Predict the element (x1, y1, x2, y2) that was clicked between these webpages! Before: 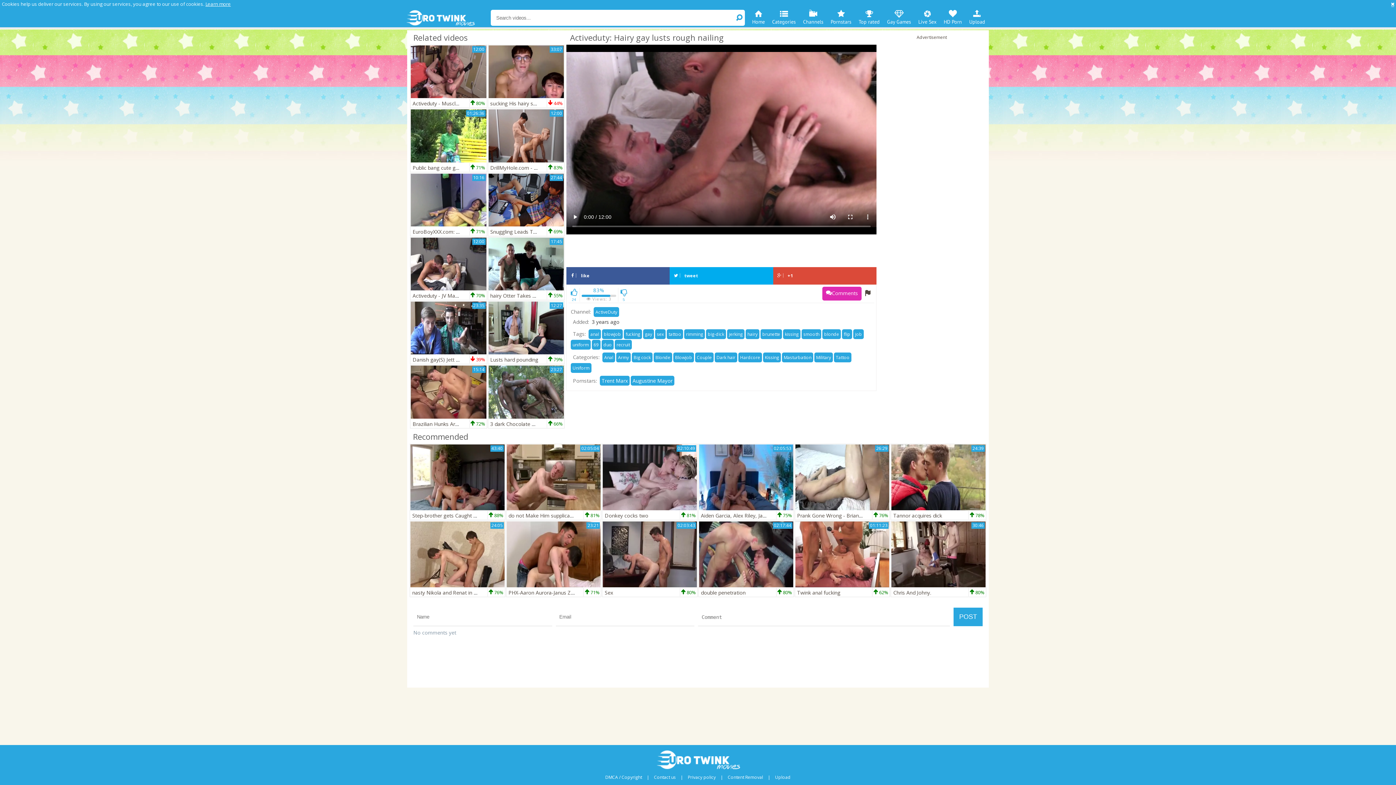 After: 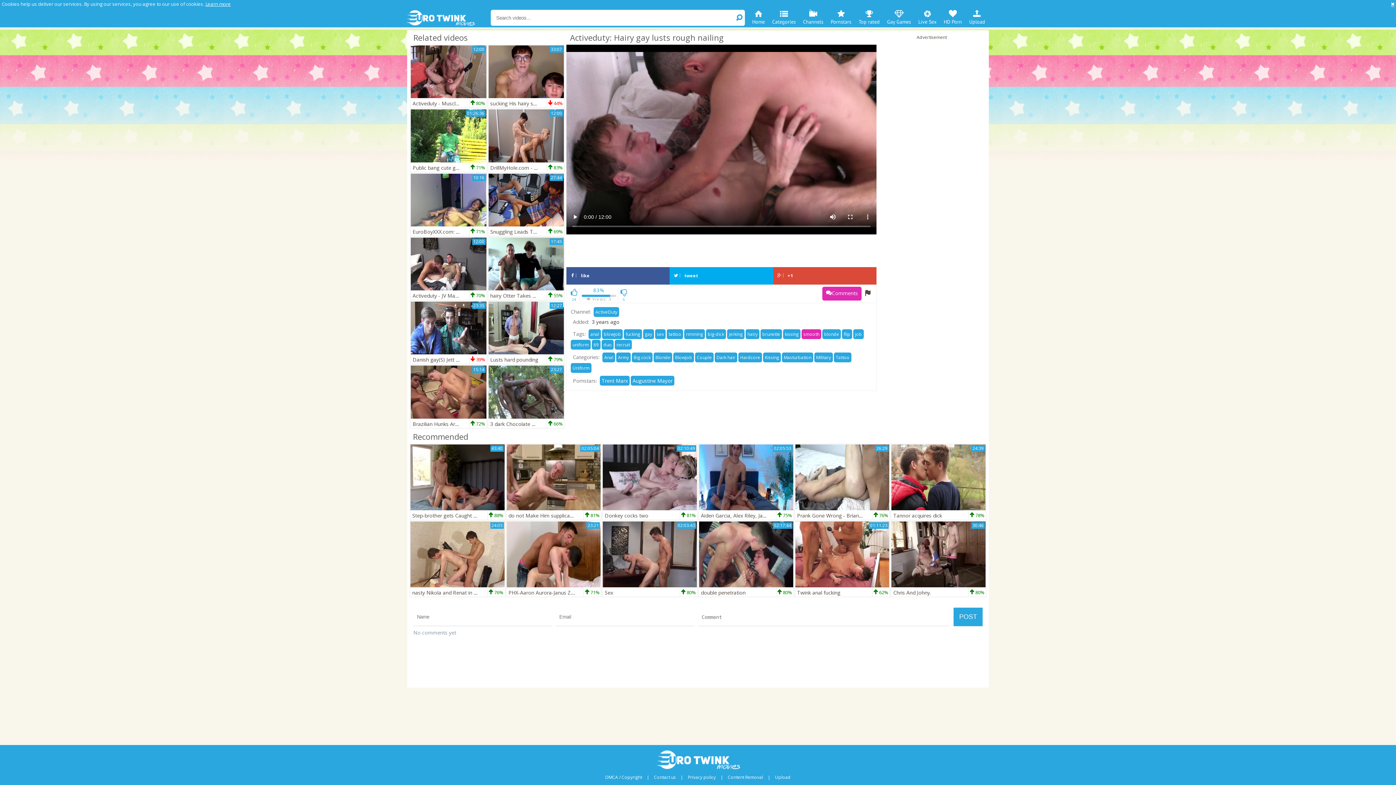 Action: bbox: (801, 329, 821, 339) label: smooth